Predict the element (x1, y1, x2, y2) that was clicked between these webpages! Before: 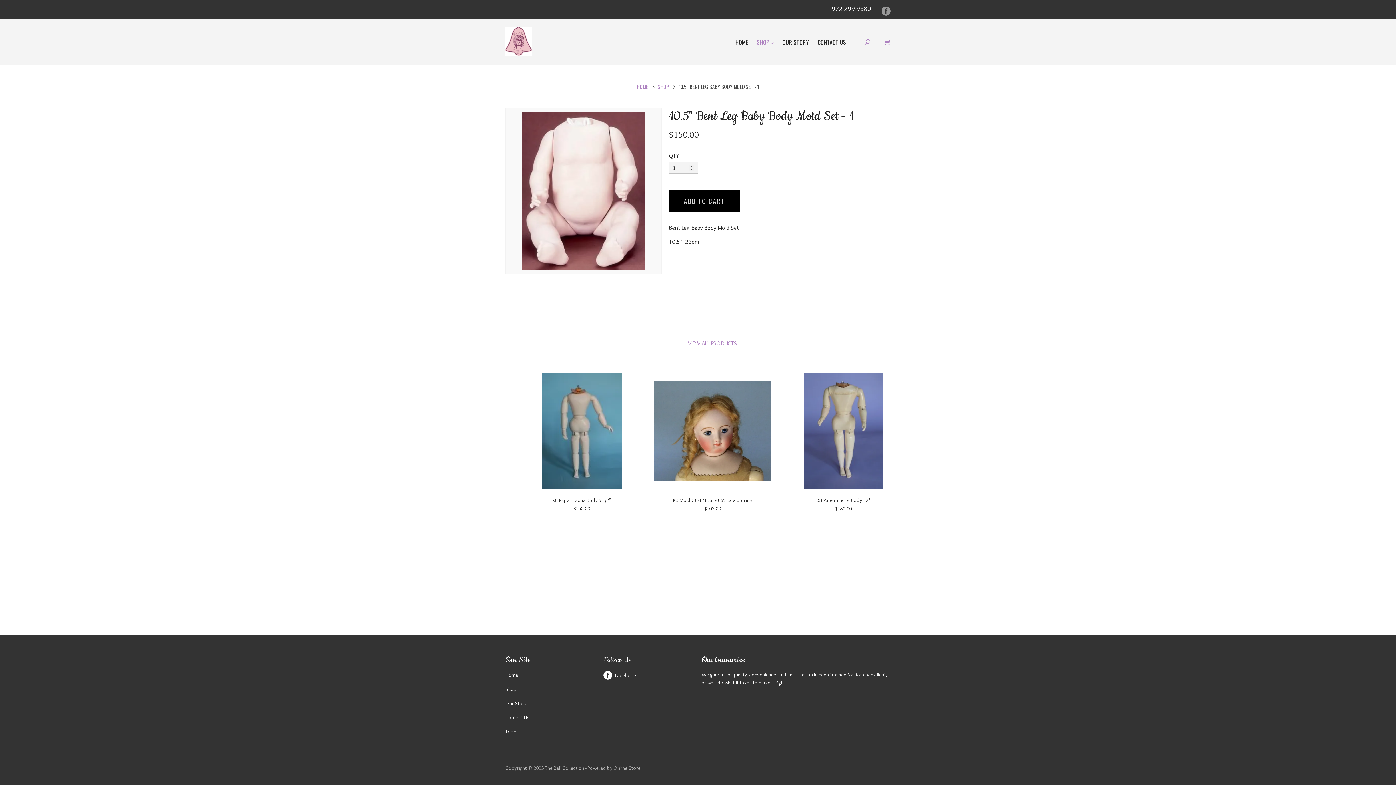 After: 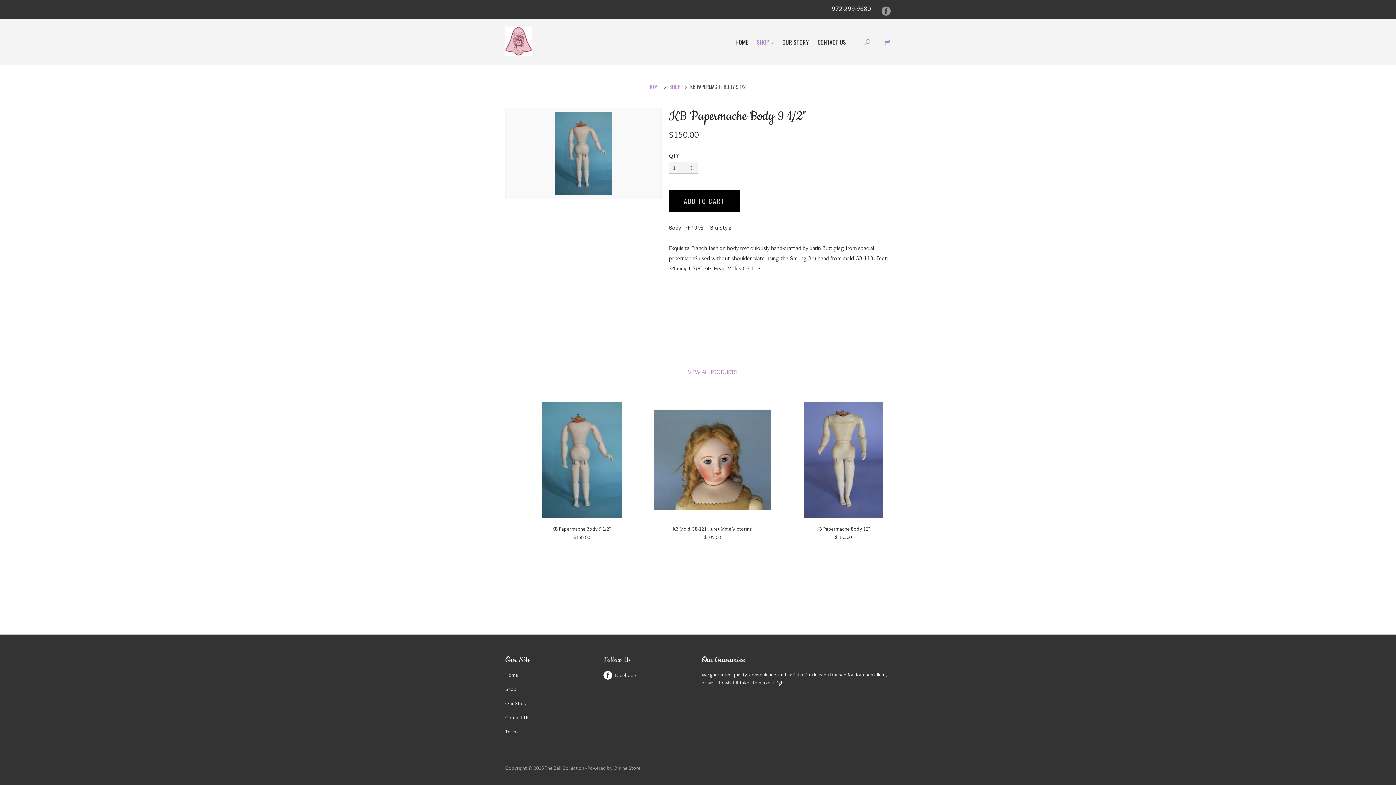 Action: label: KB Papermache Body 9 1/2"
$150.00 bbox: (520, 369, 643, 512)